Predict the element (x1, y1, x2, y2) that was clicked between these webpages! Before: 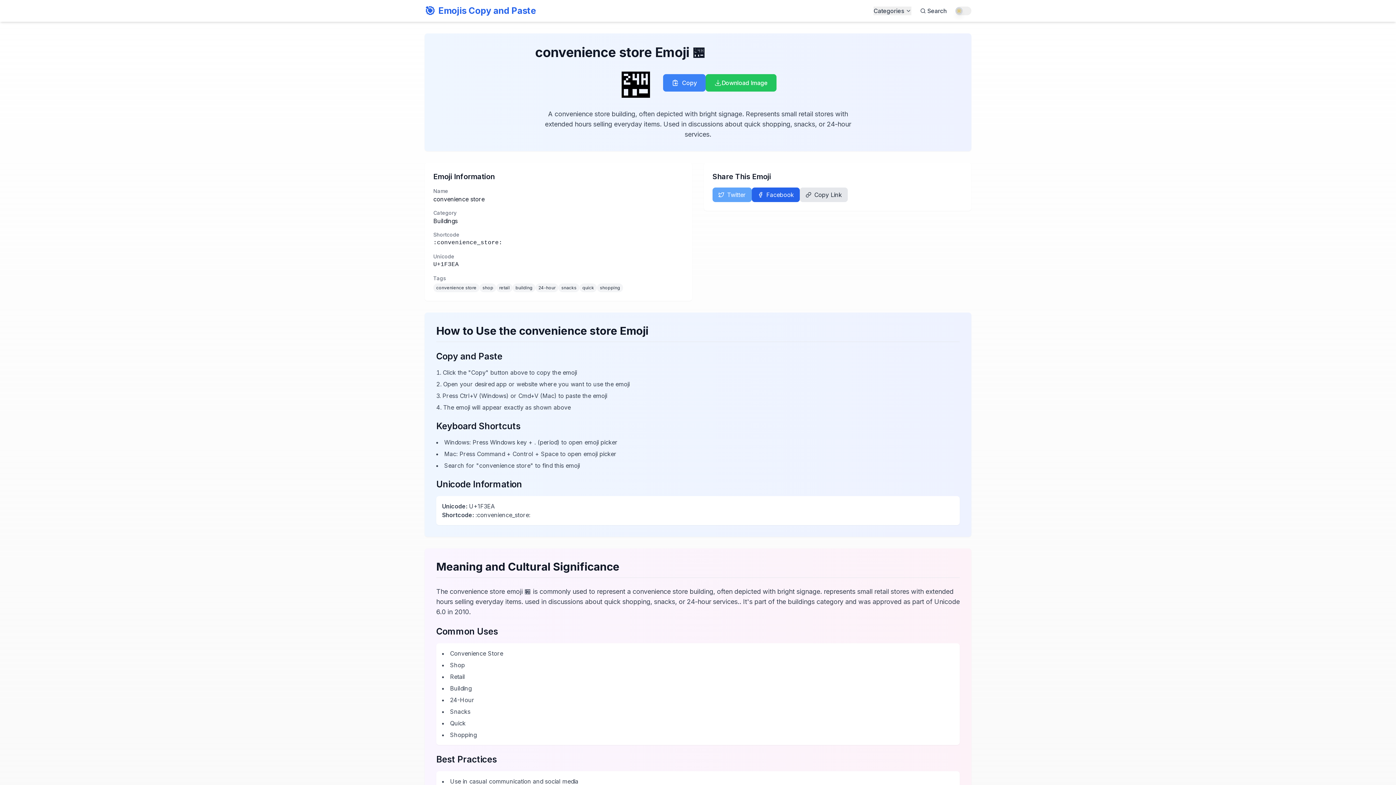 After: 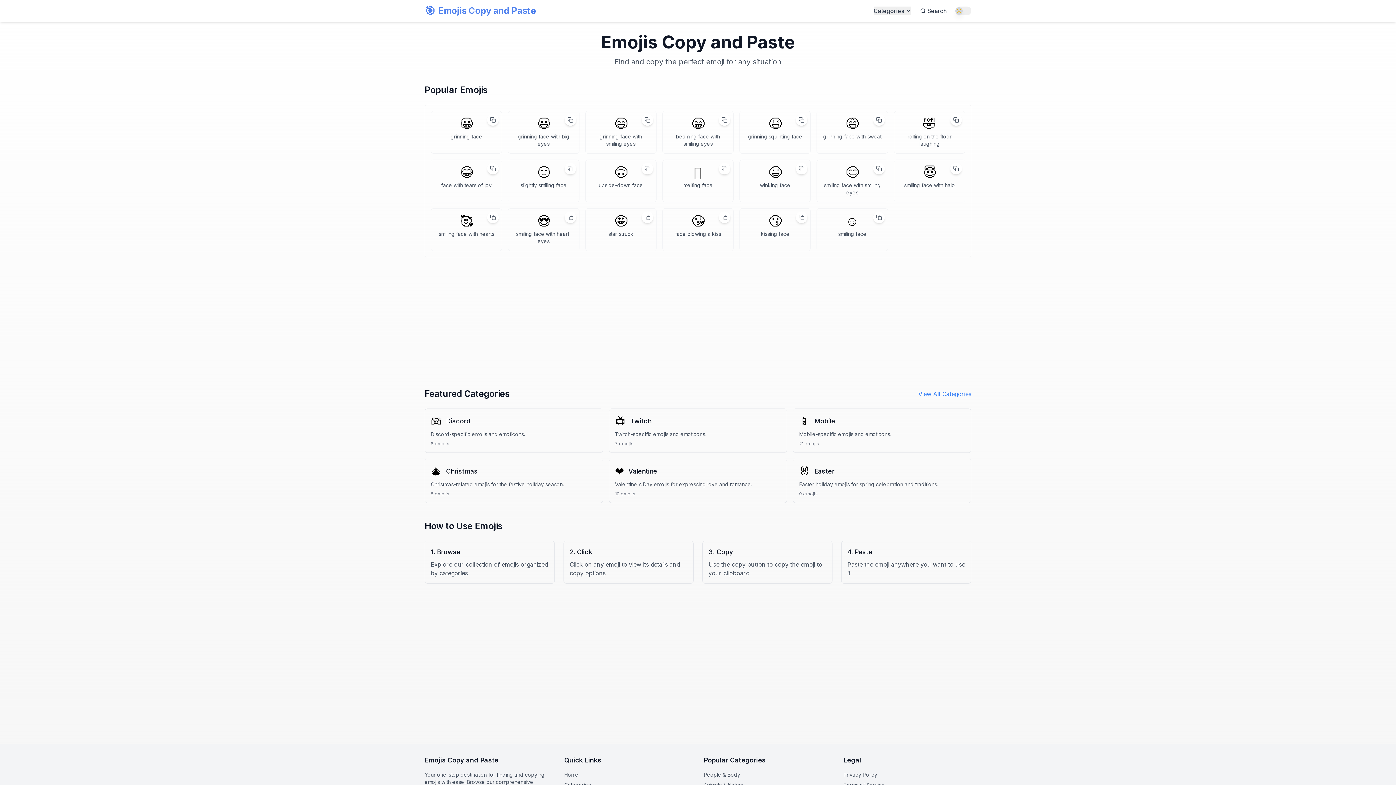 Action: label: 🎯
Emojis Copy and Paste bbox: (424, 4, 536, 17)